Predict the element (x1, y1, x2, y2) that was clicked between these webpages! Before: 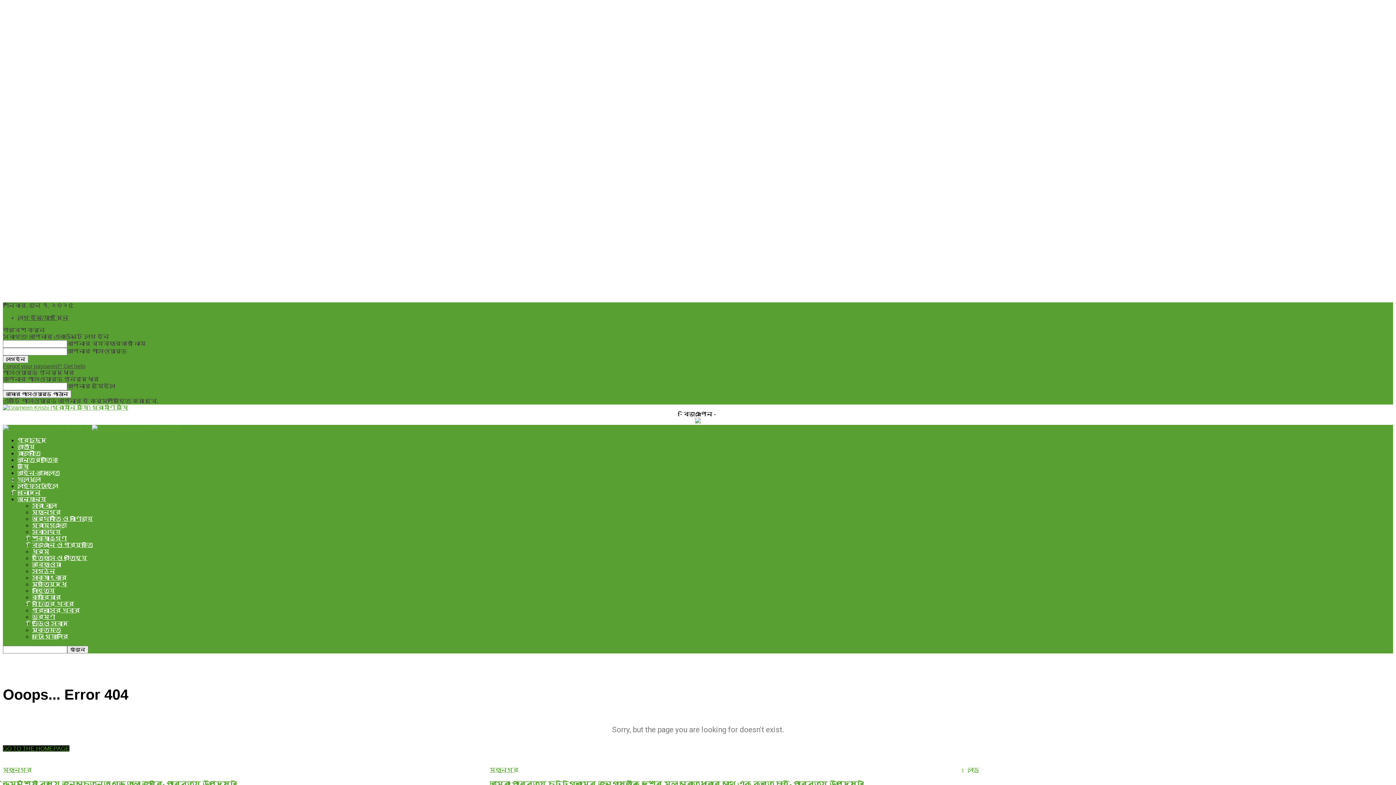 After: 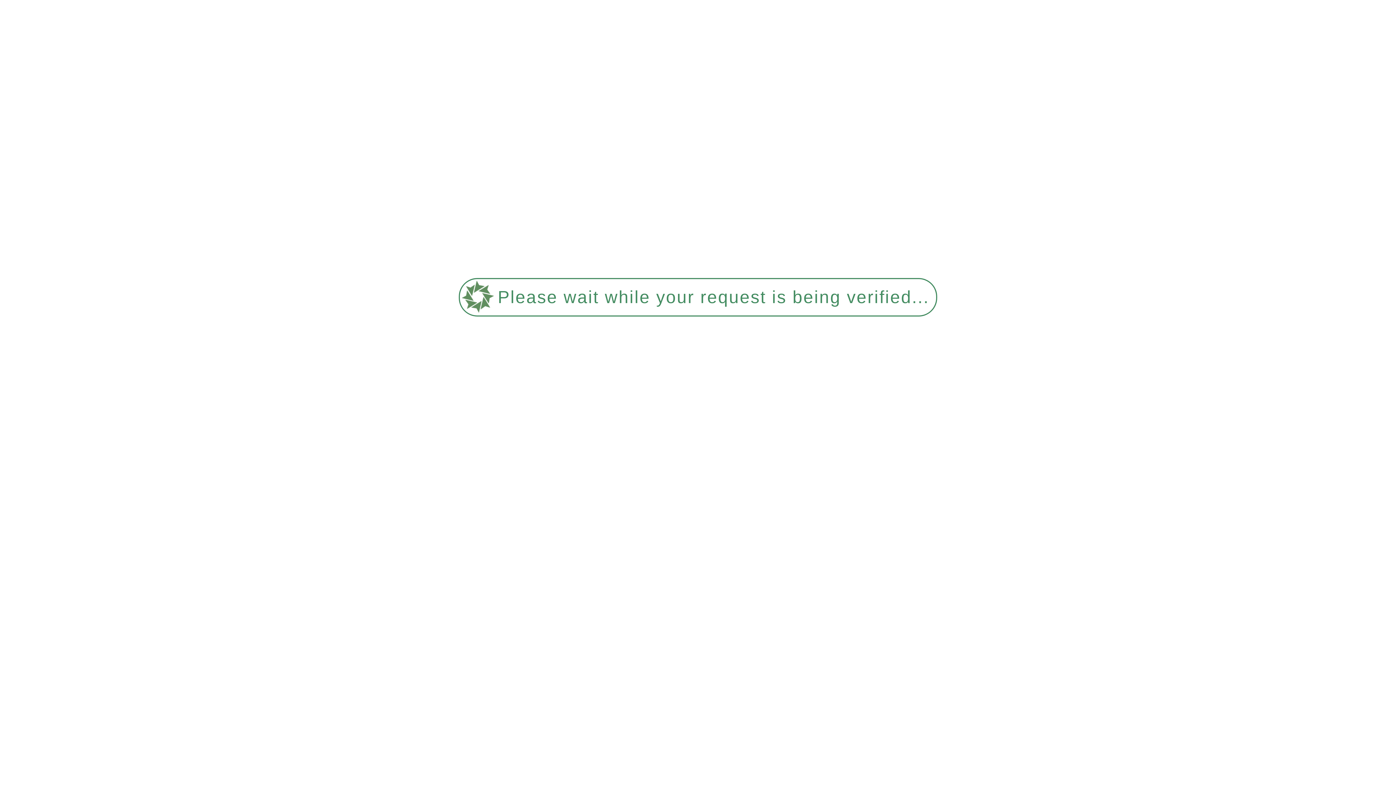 Action: label: গ্রামগঞ্জ bbox: (32, 522, 66, 528)